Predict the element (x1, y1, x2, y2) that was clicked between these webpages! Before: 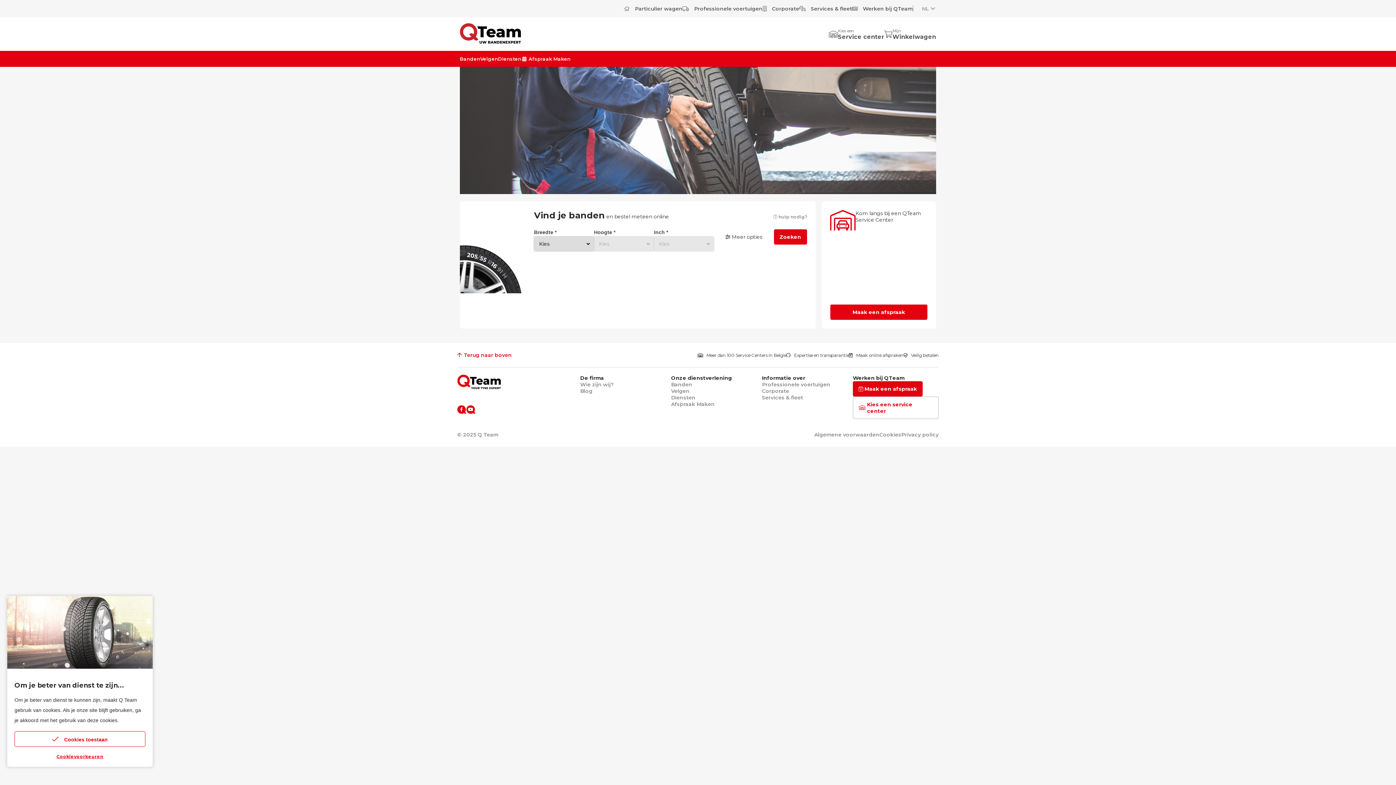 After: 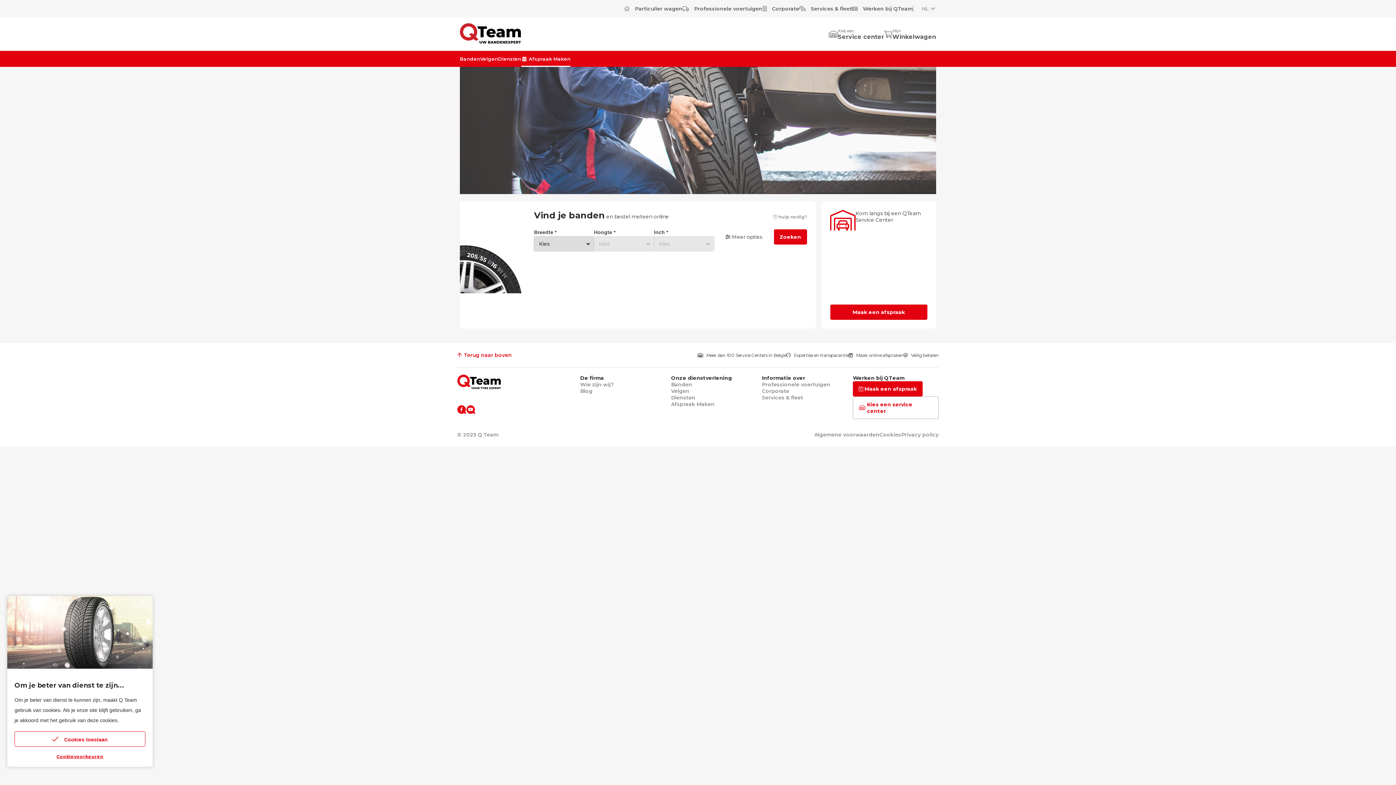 Action: bbox: (521, 50, 570, 66) label:  Afspraak Maken